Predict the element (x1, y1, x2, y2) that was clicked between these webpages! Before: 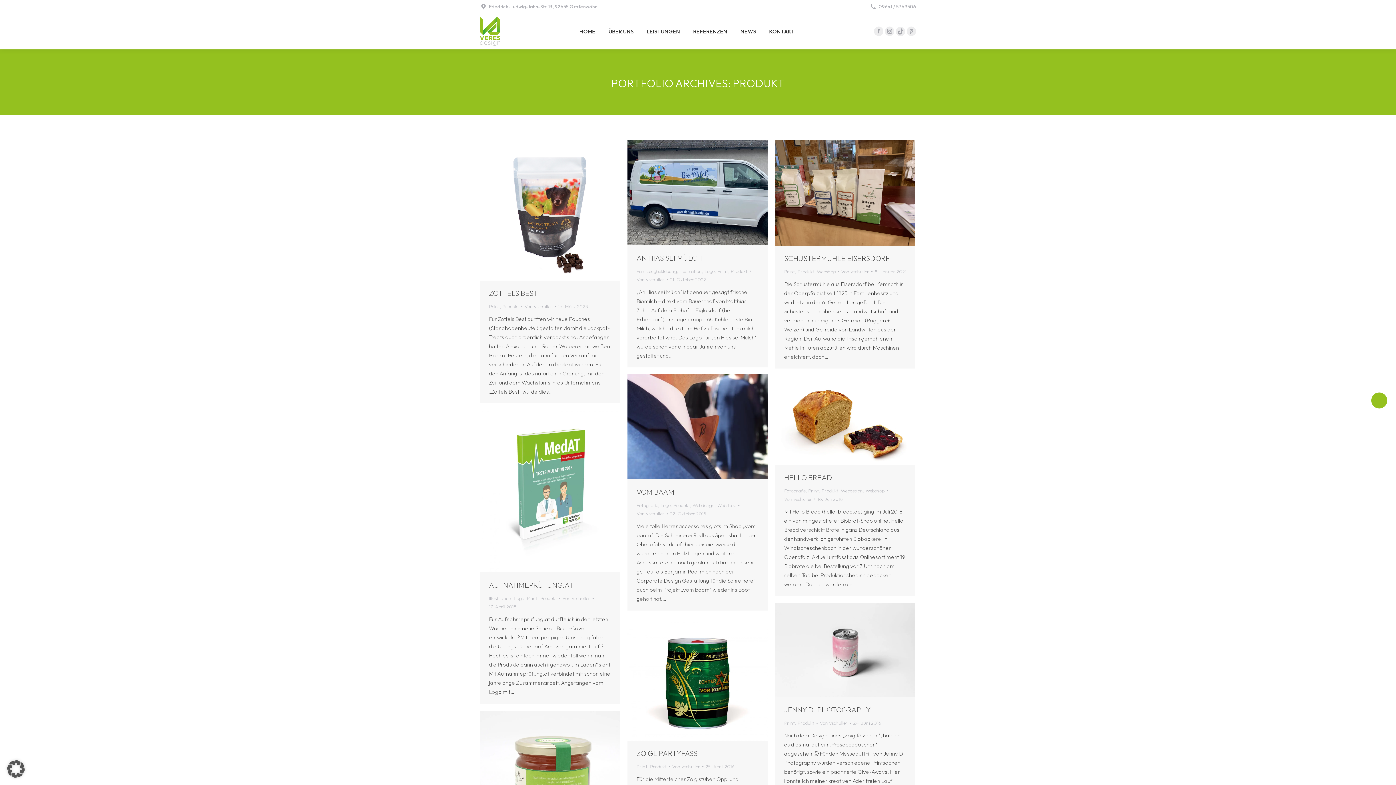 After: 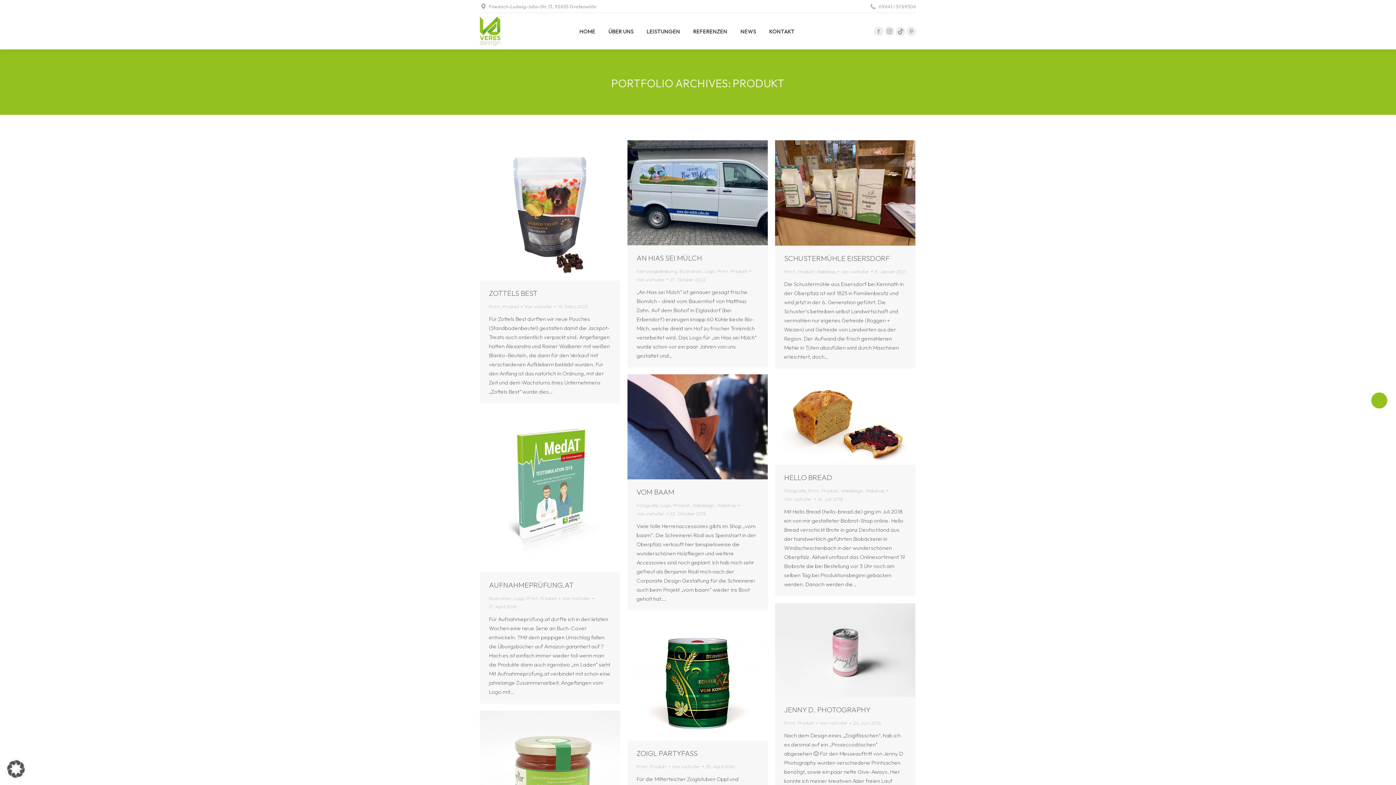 Action: label: Produkt bbox: (797, 268, 814, 274)